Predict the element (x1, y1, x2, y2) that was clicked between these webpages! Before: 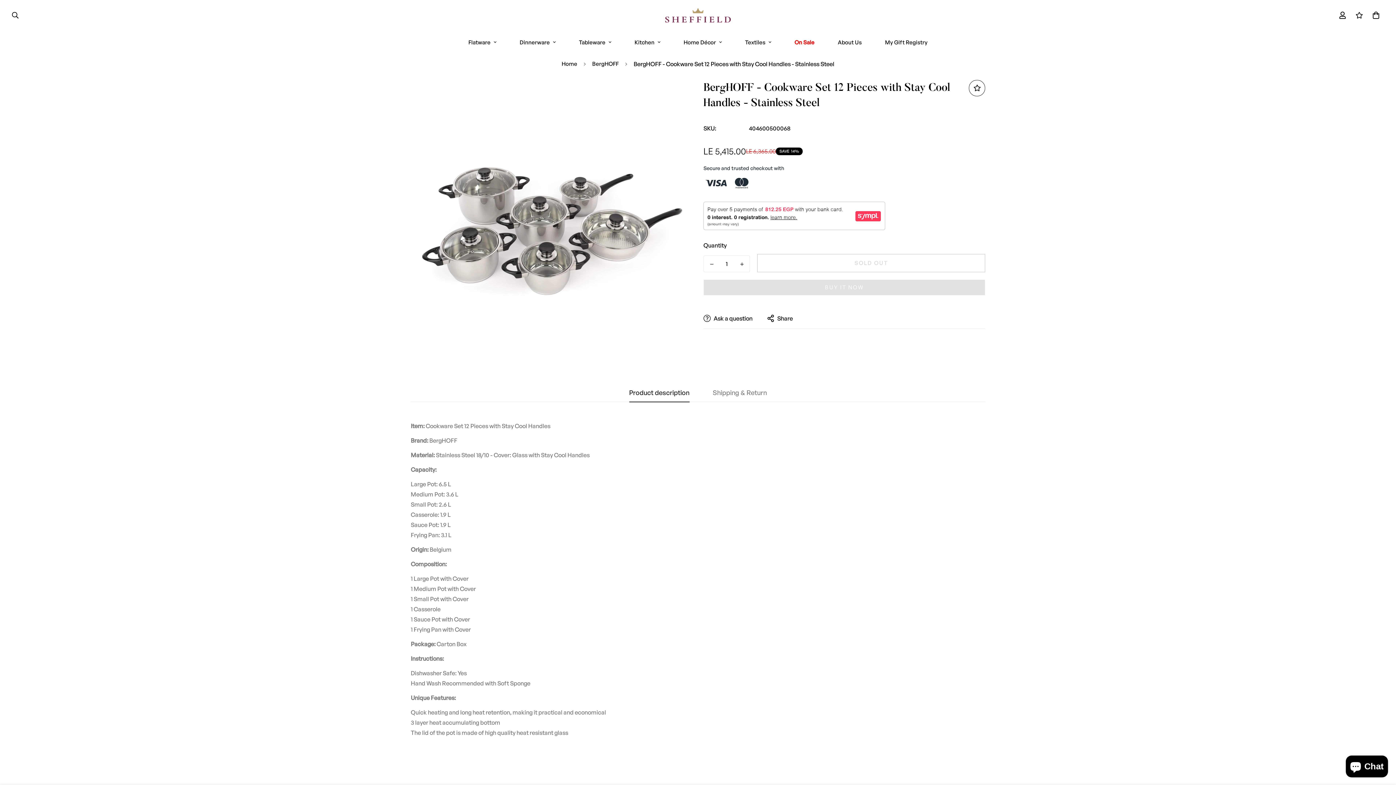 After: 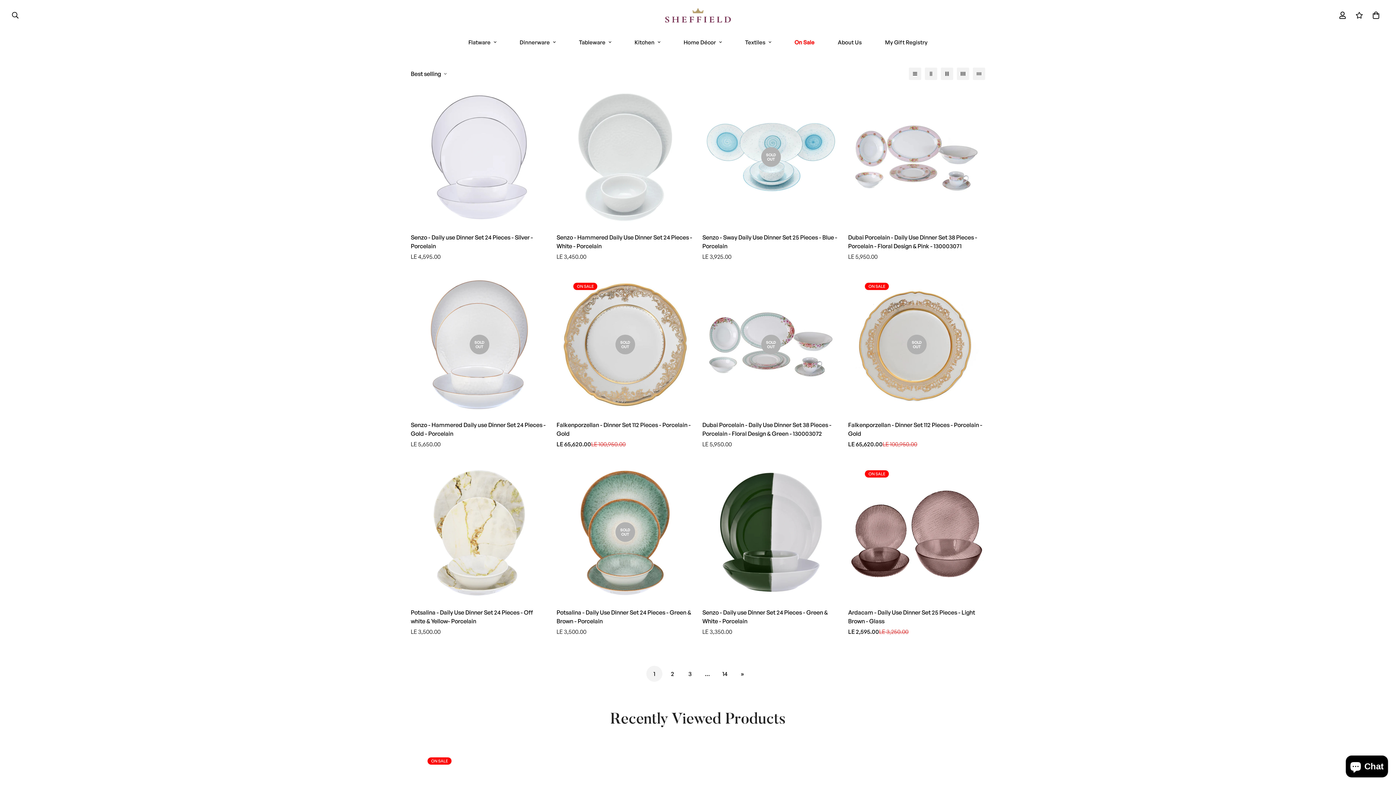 Action: bbox: (508, 30, 567, 53) label: Dinnerware